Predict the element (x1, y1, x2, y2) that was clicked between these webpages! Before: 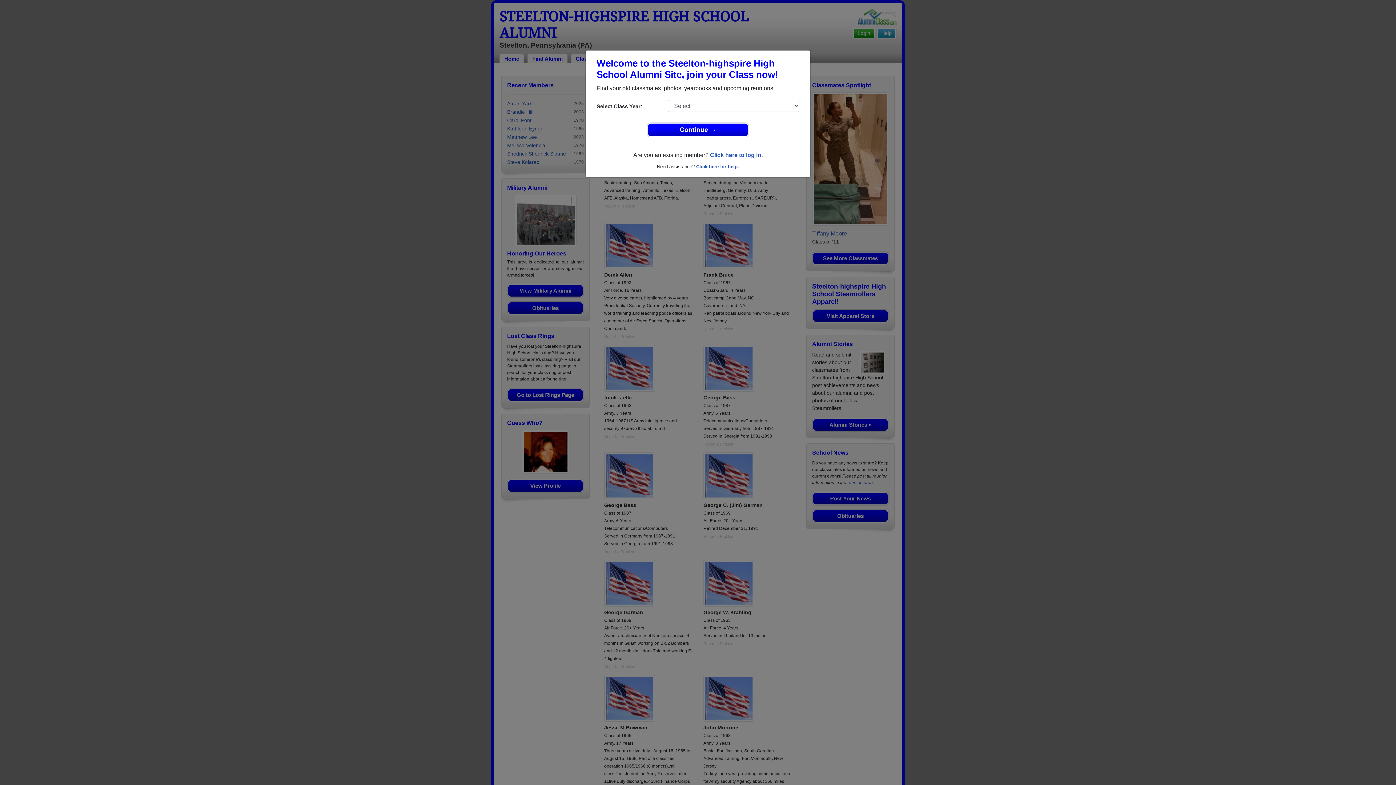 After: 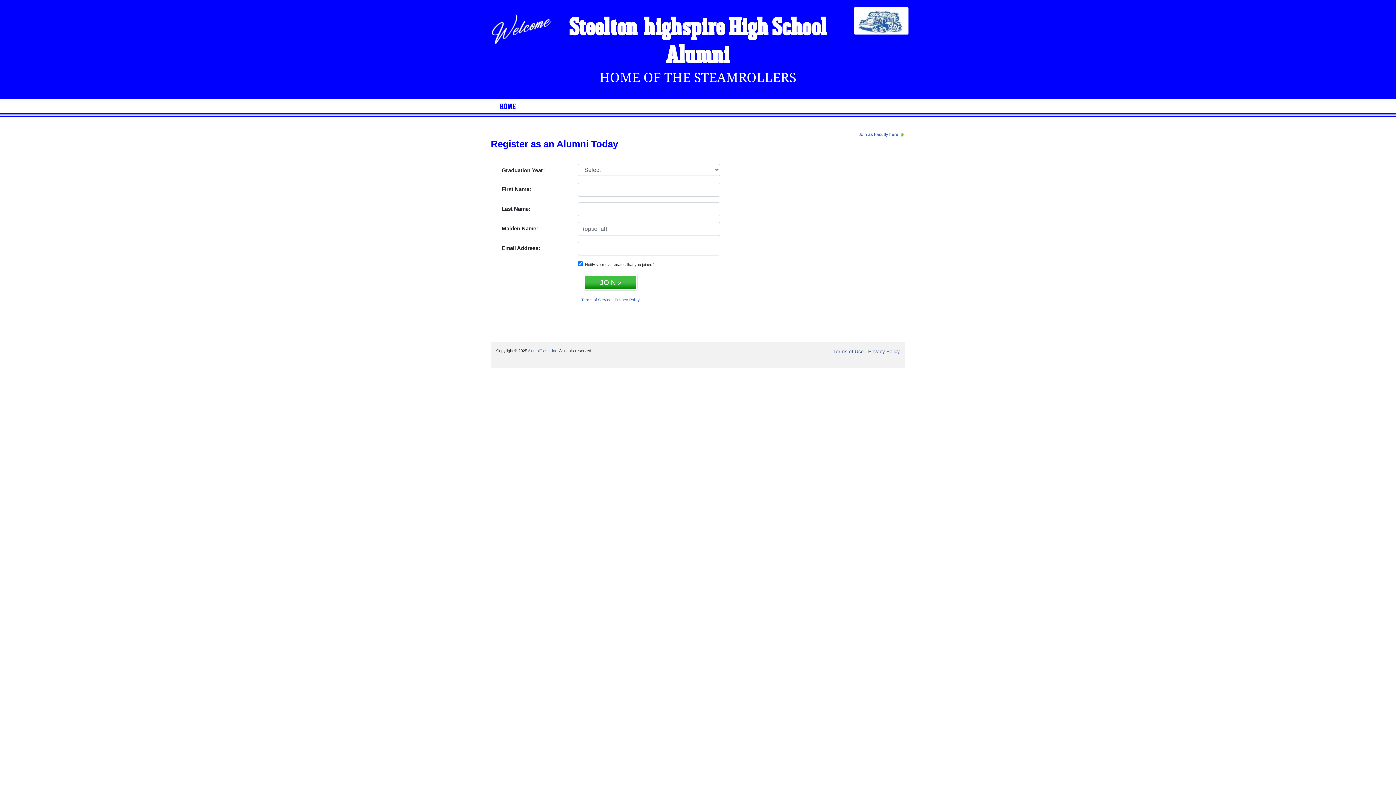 Action: bbox: (648, 123, 748, 136) label: Continue →